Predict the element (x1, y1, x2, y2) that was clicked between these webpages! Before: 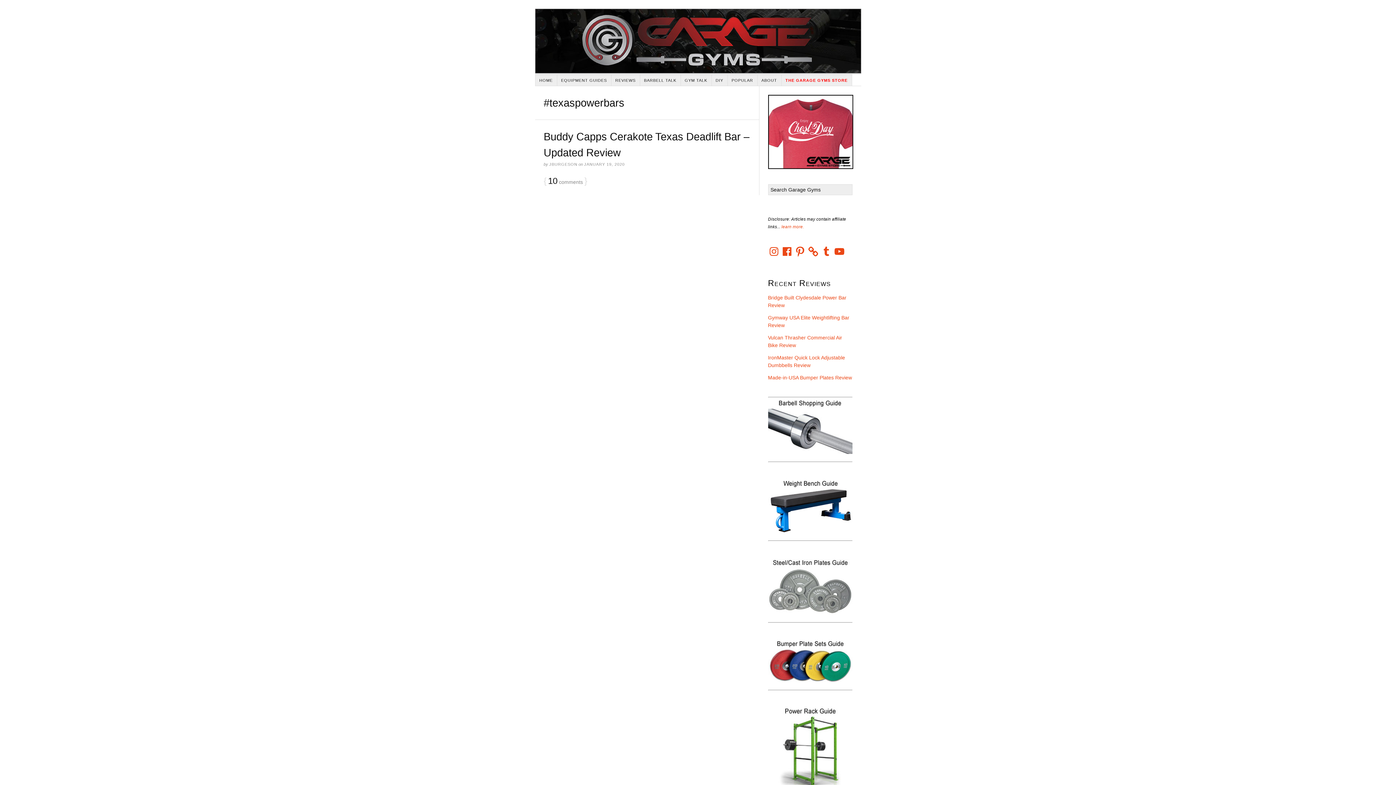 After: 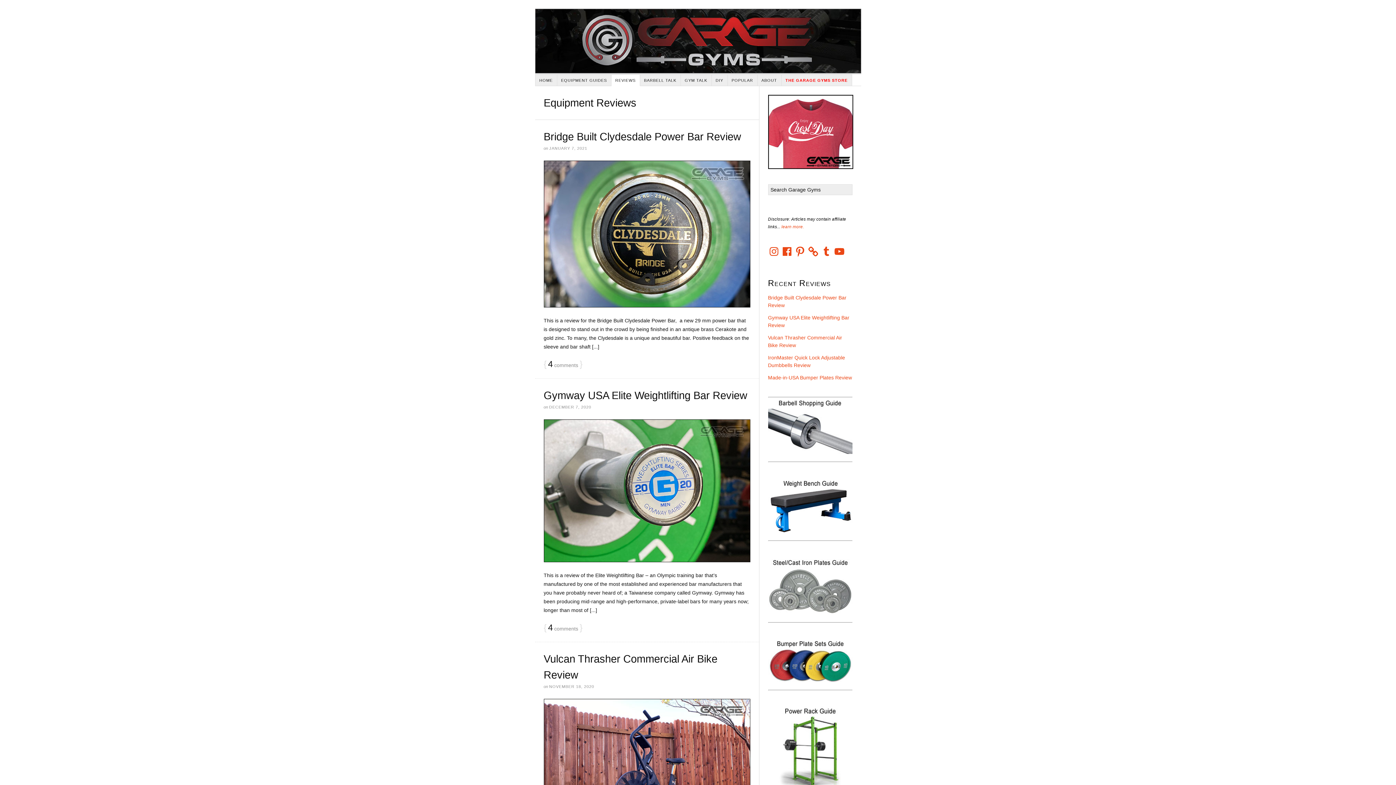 Action: label: REVIEWS bbox: (611, 74, 640, 86)